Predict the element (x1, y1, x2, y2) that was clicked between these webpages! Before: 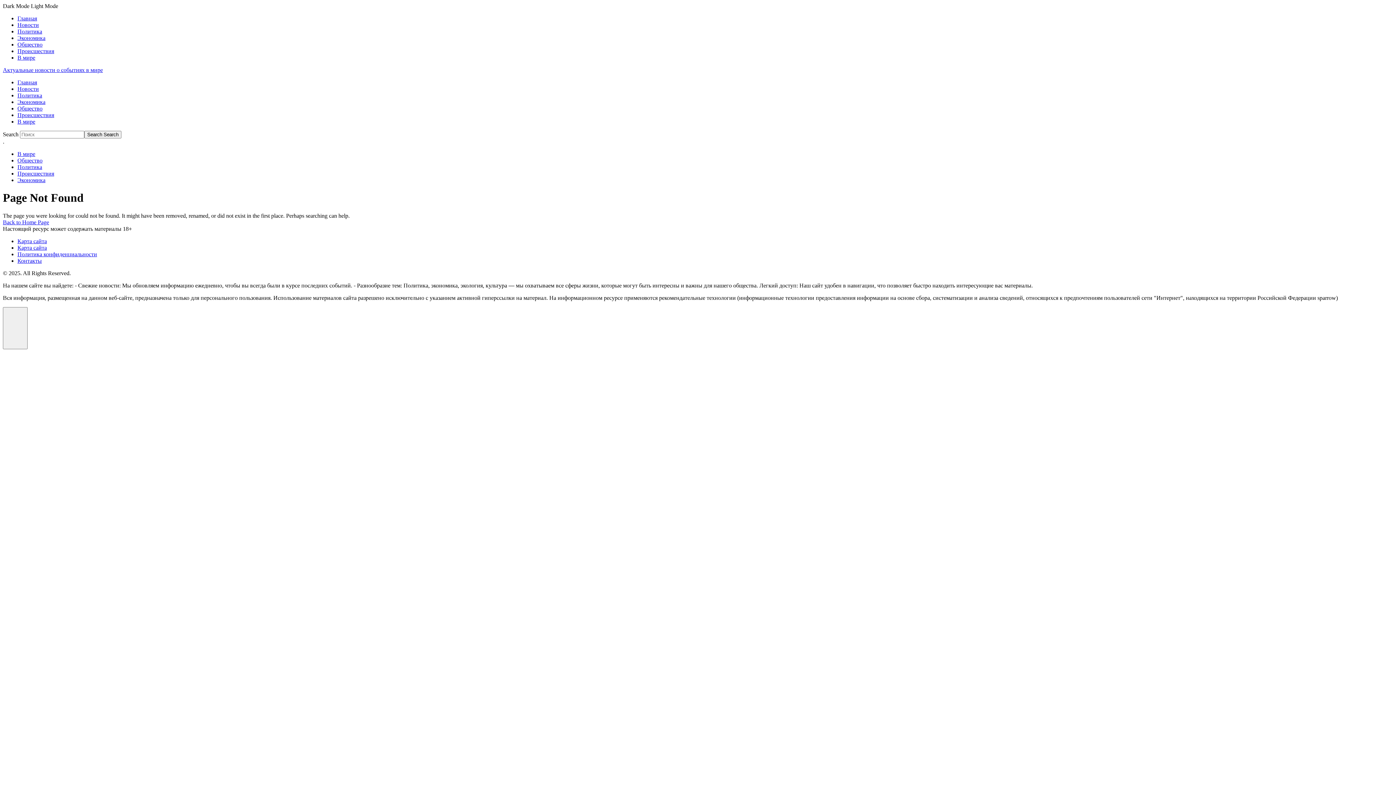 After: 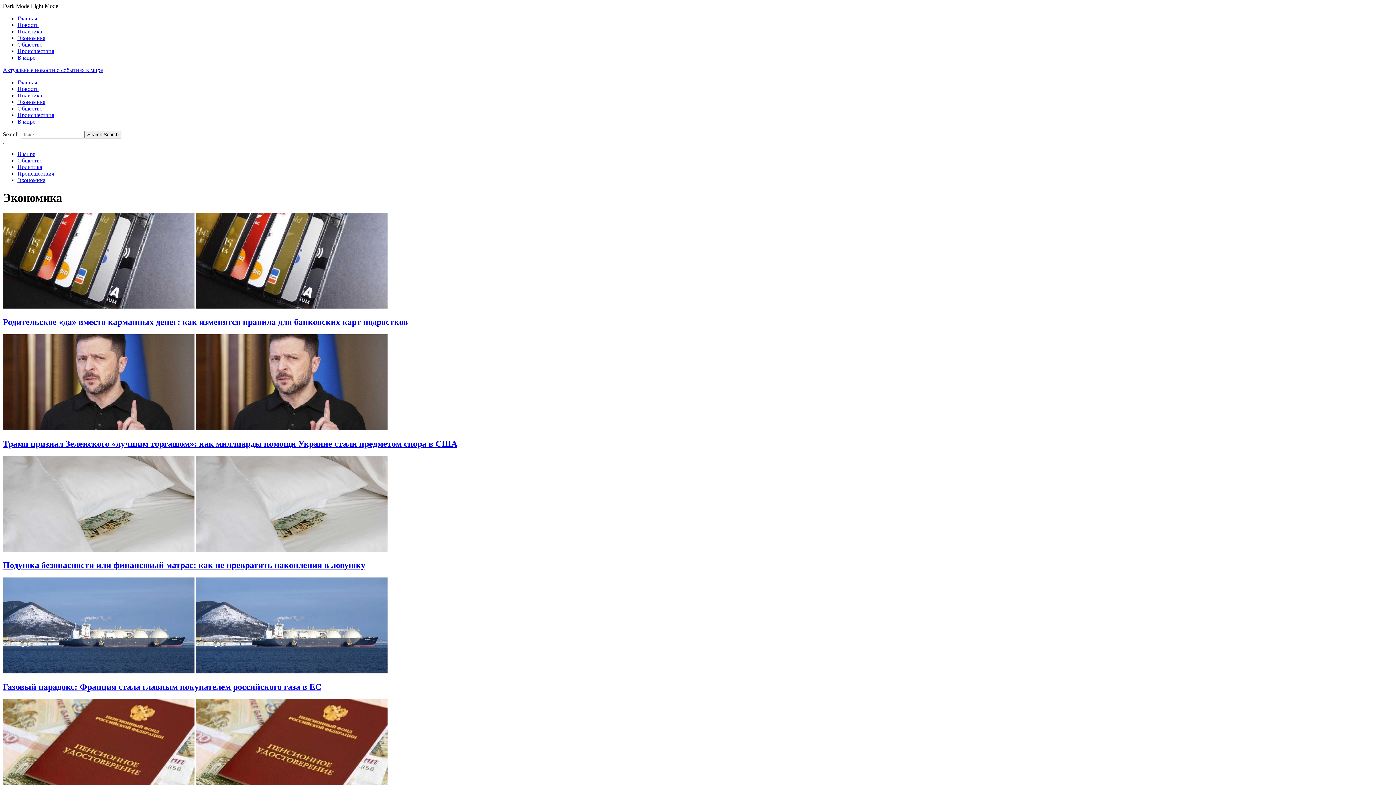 Action: label: Экономика bbox: (17, 177, 45, 183)